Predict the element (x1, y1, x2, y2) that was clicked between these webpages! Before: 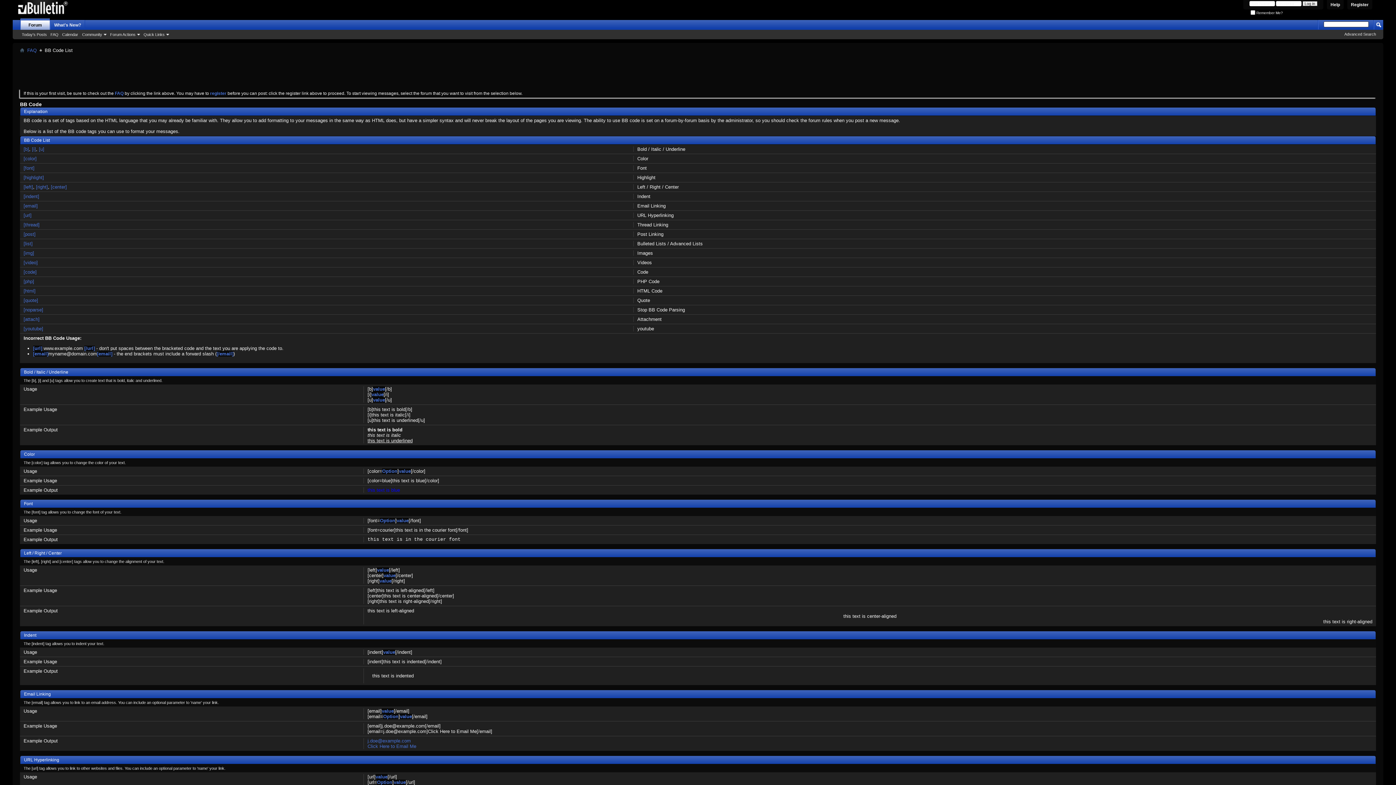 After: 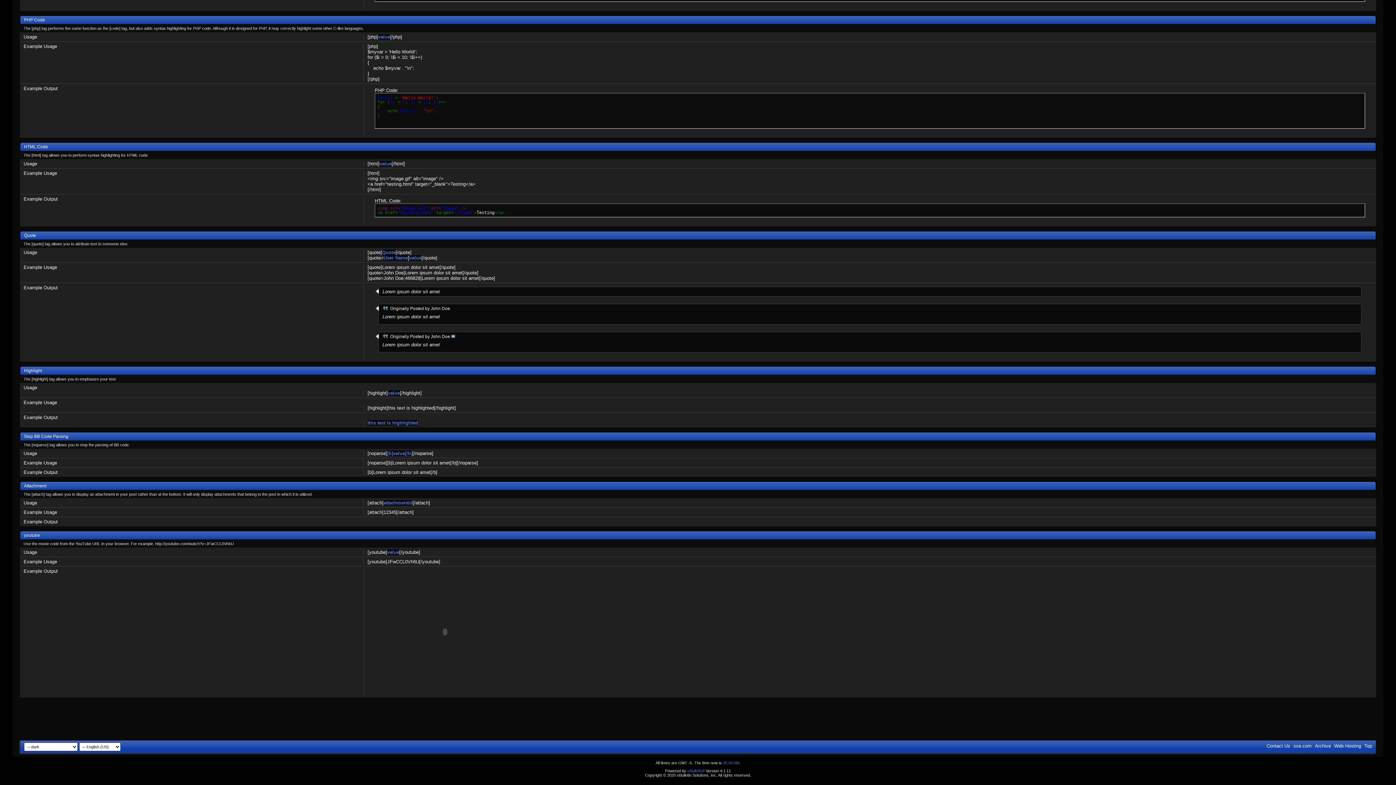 Action: label: [attach] bbox: (23, 316, 39, 322)